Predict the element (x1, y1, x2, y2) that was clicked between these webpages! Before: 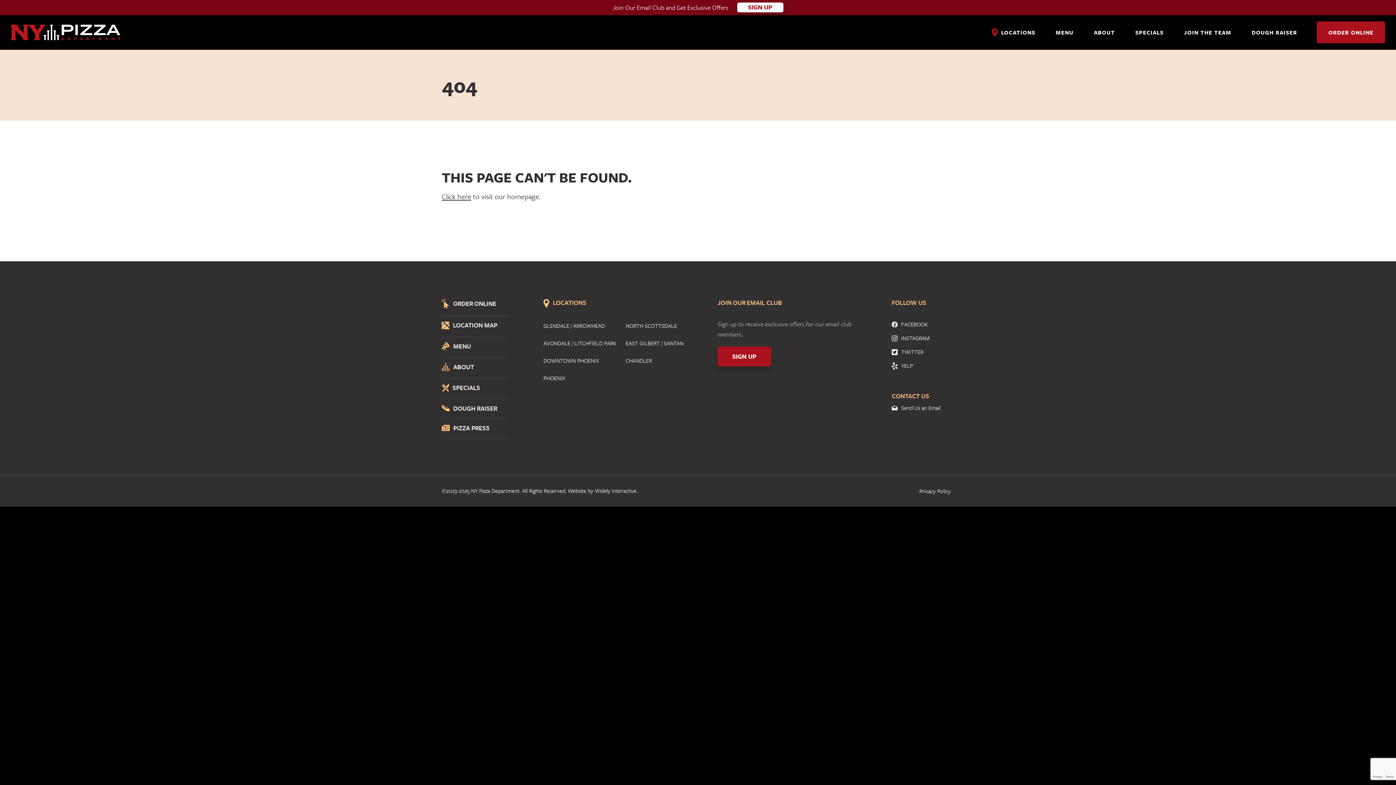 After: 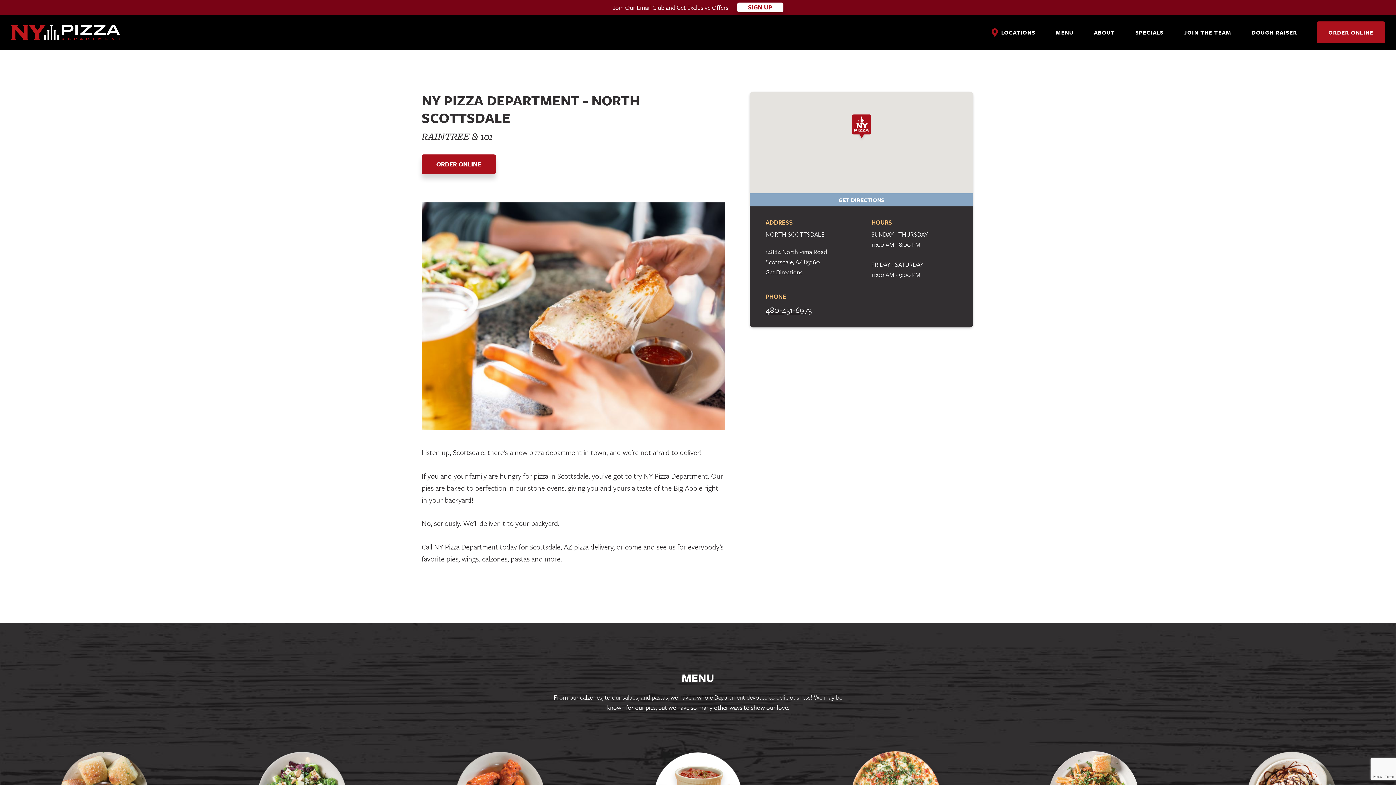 Action: bbox: (625, 321, 677, 329) label: NORTH SCOTTSDALE